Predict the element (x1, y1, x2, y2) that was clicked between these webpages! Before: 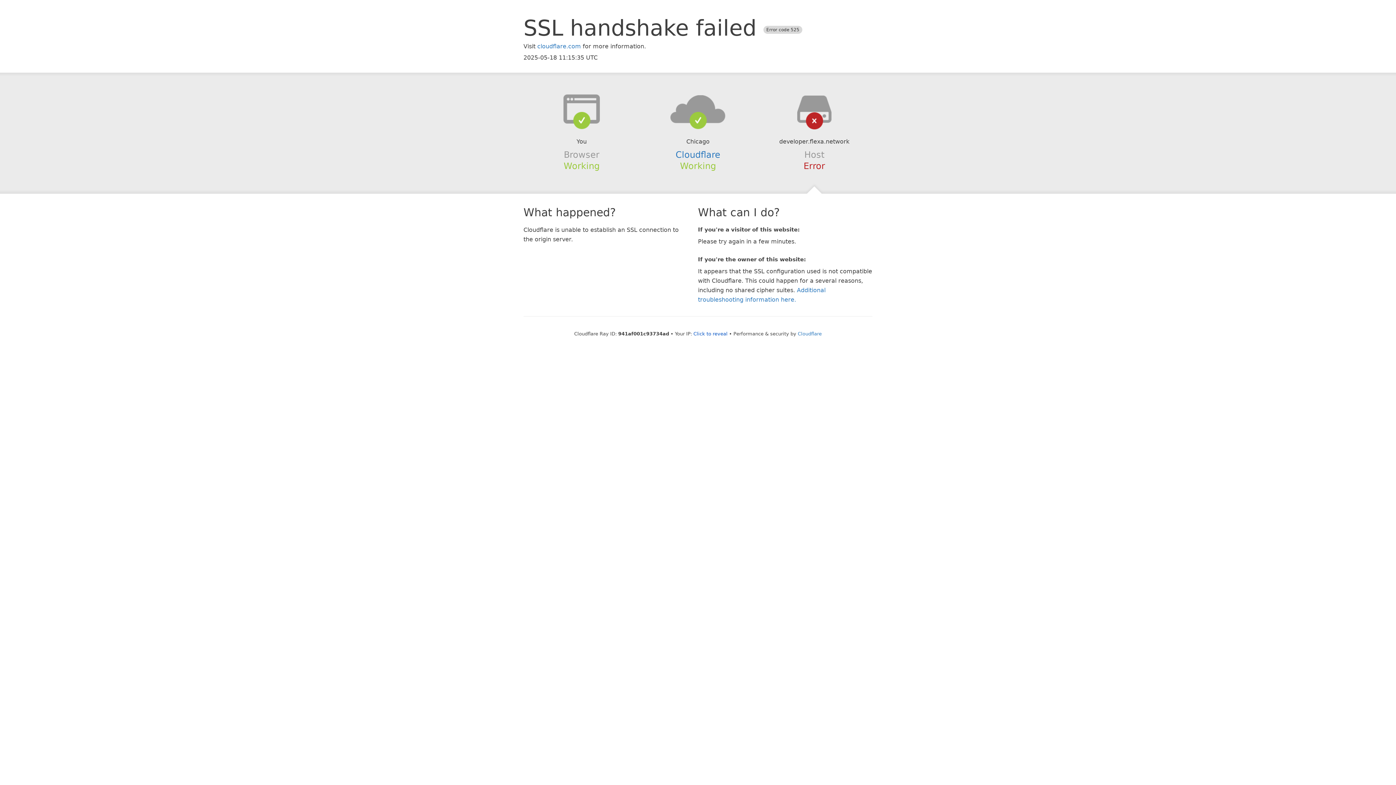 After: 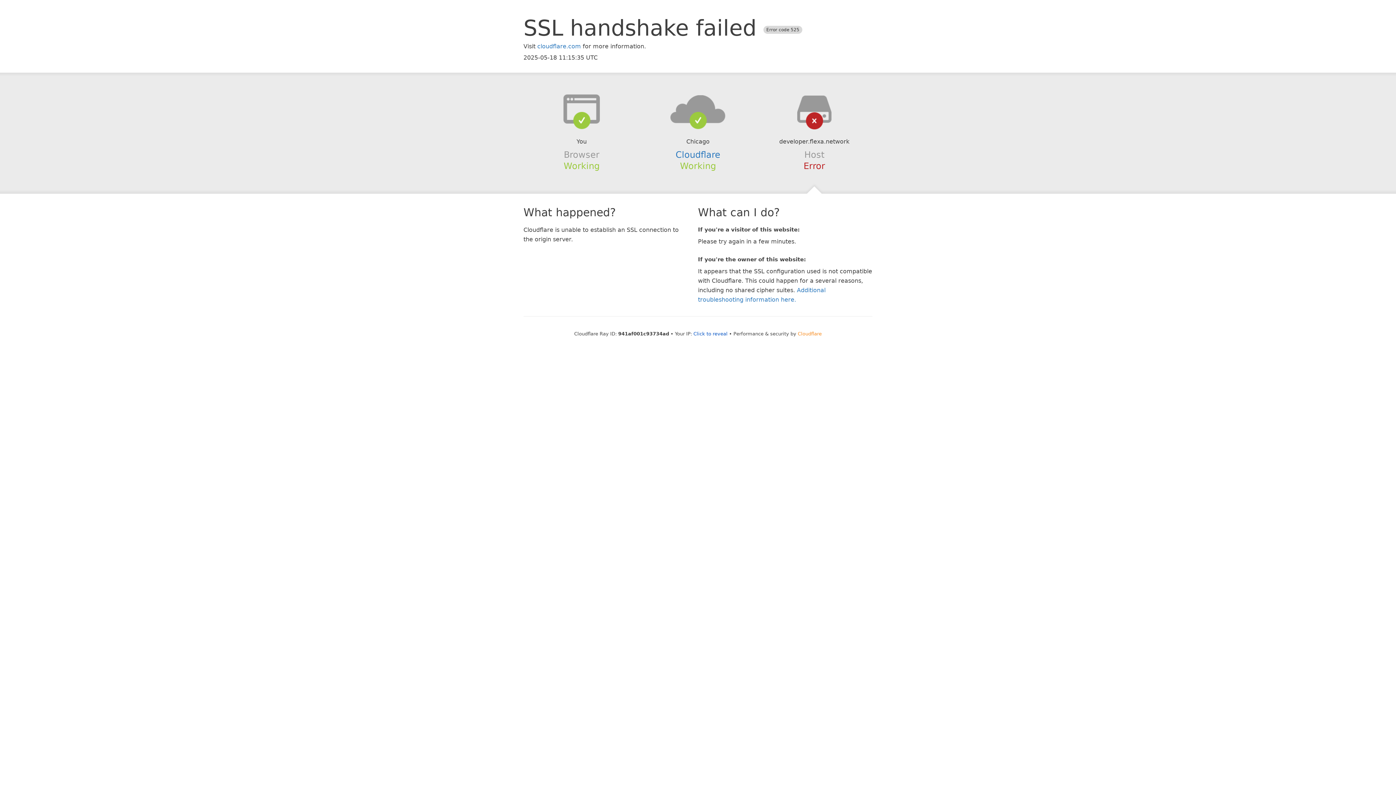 Action: bbox: (798, 331, 822, 336) label: Cloudflare